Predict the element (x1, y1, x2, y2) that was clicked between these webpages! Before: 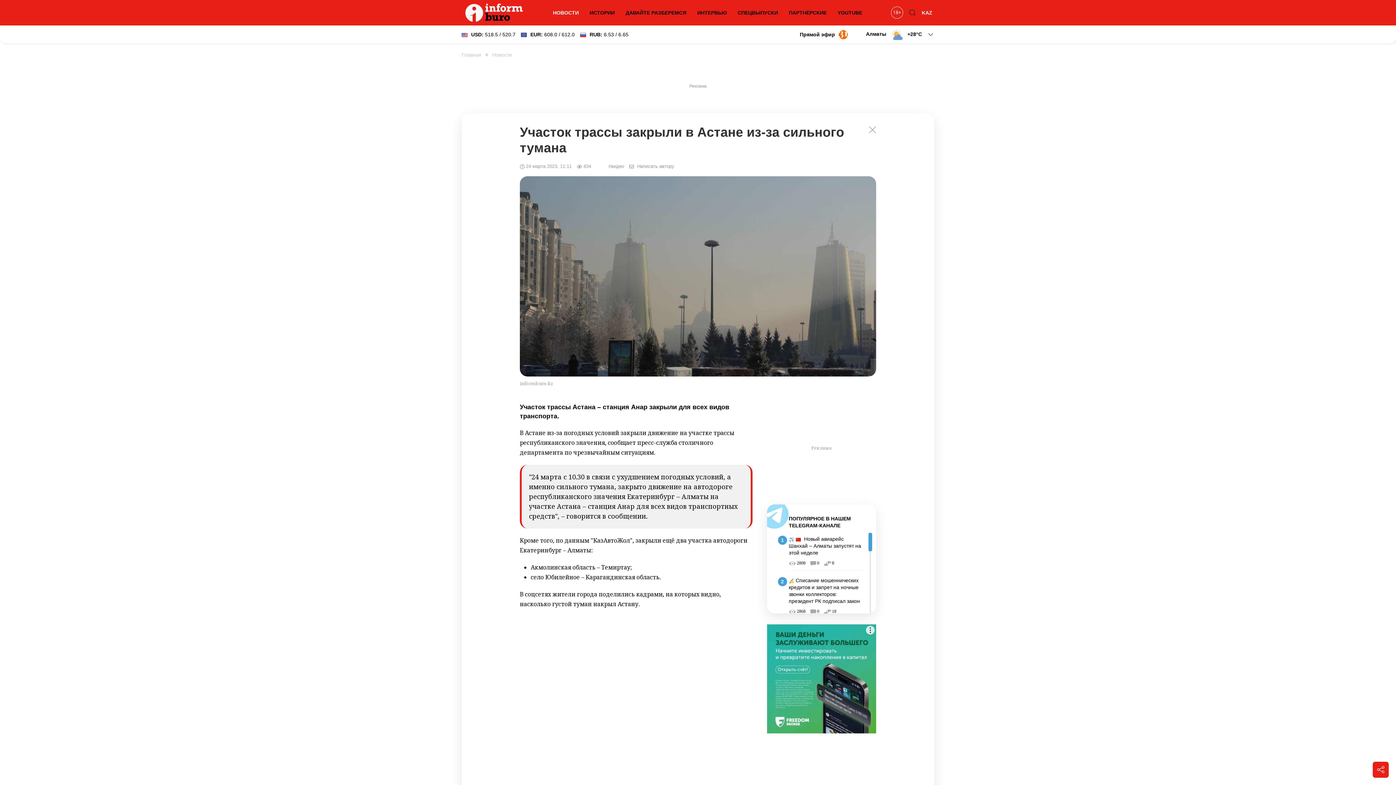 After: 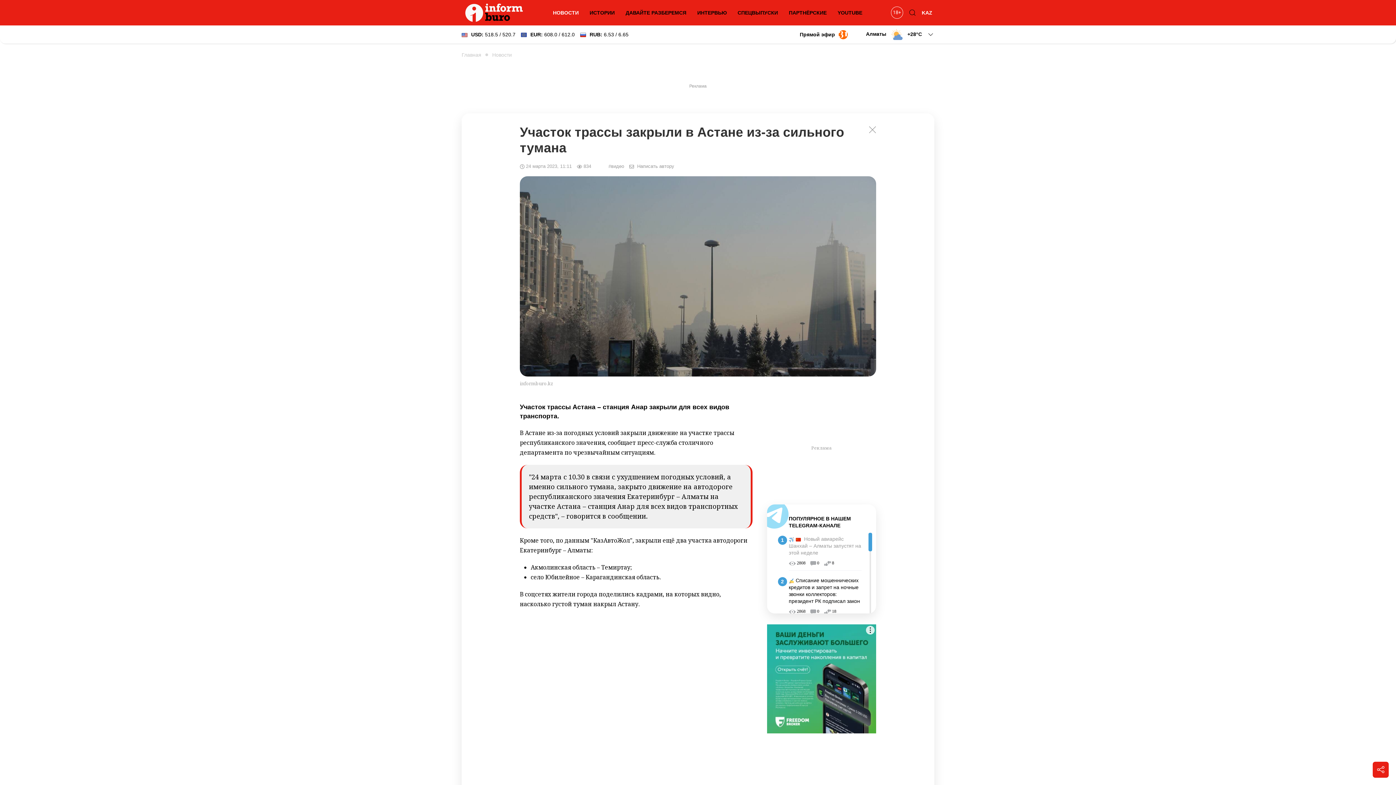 Action: label:  Новый авиарейс Шанхай – Алматы запустят на этой неделе bbox: (789, 536, 861, 556)